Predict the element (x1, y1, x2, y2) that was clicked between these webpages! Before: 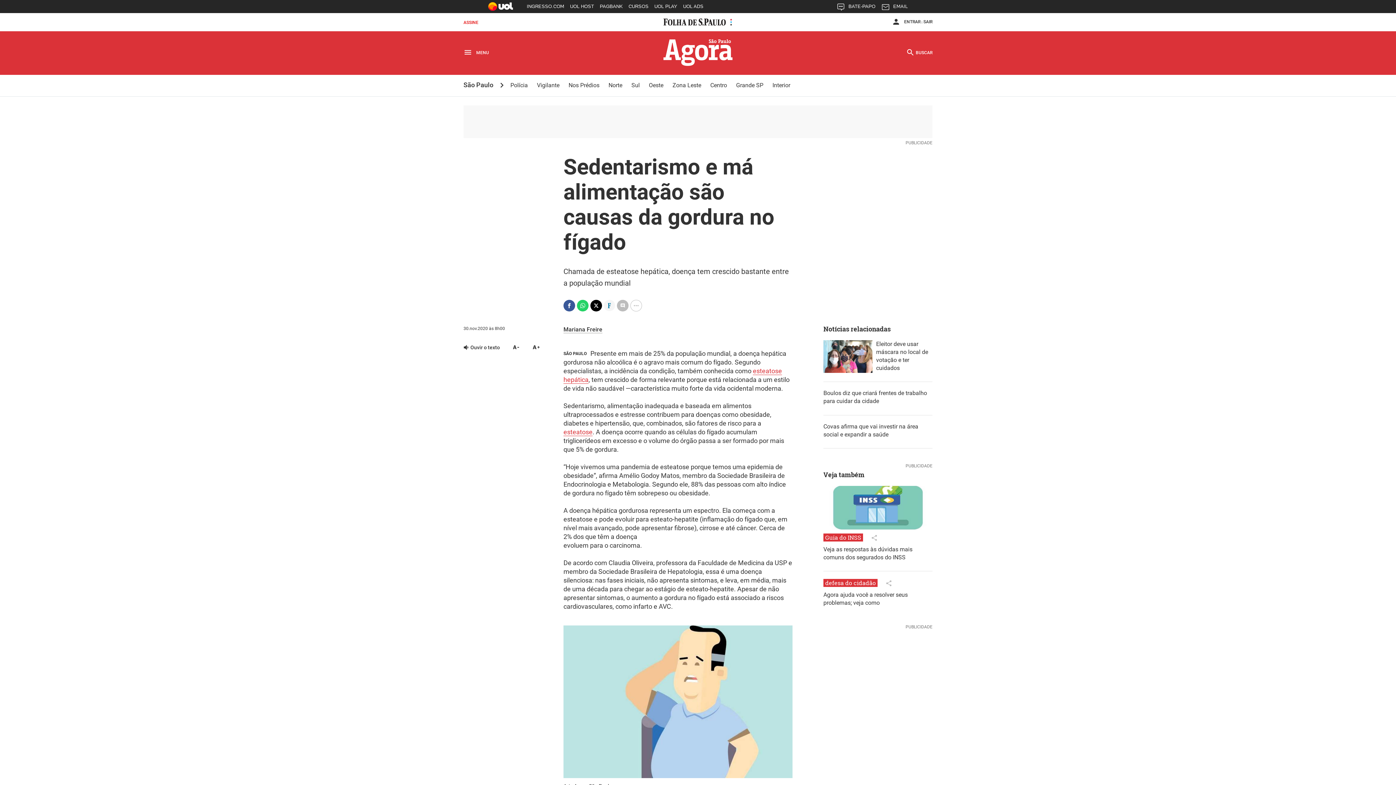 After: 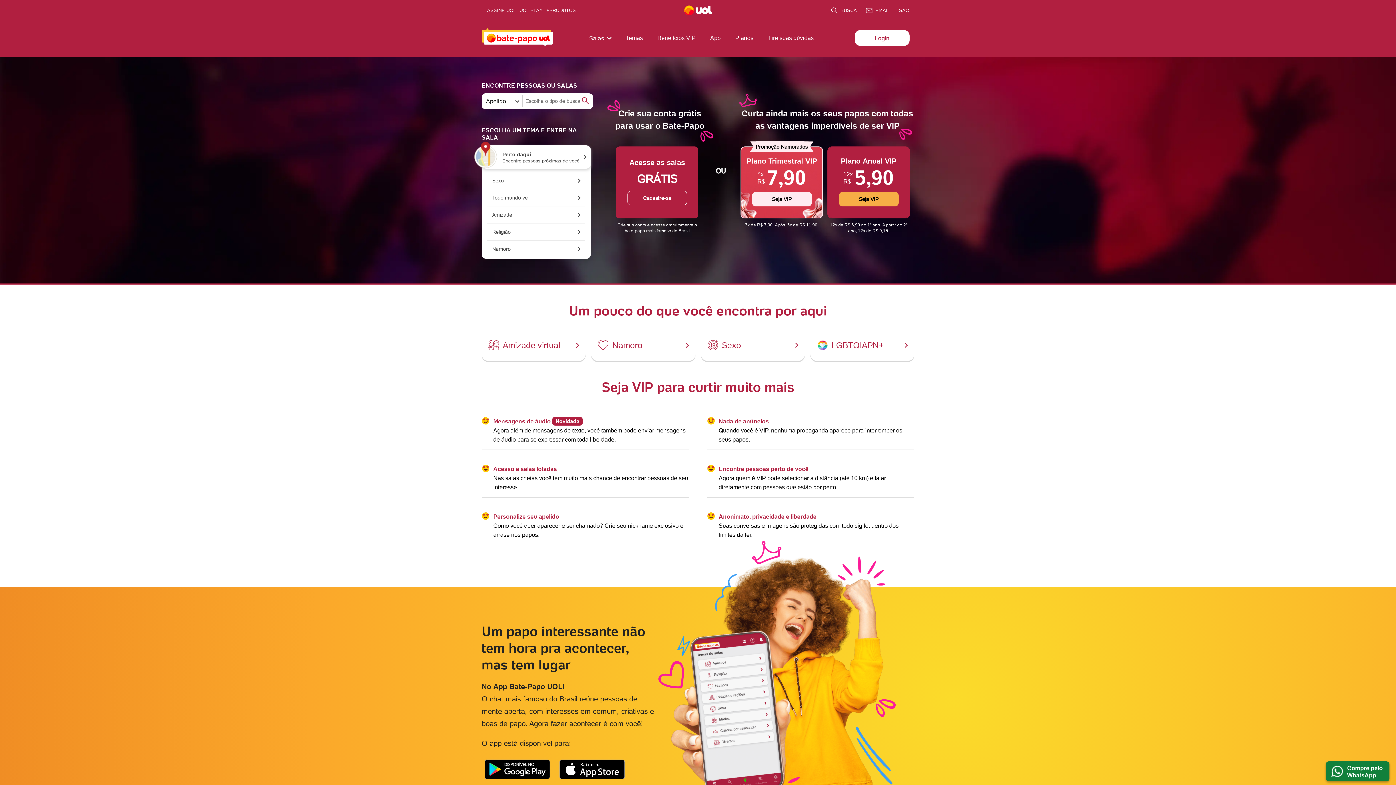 Action: bbox: (833, 0, 878, 16) label: BATE-PAPO